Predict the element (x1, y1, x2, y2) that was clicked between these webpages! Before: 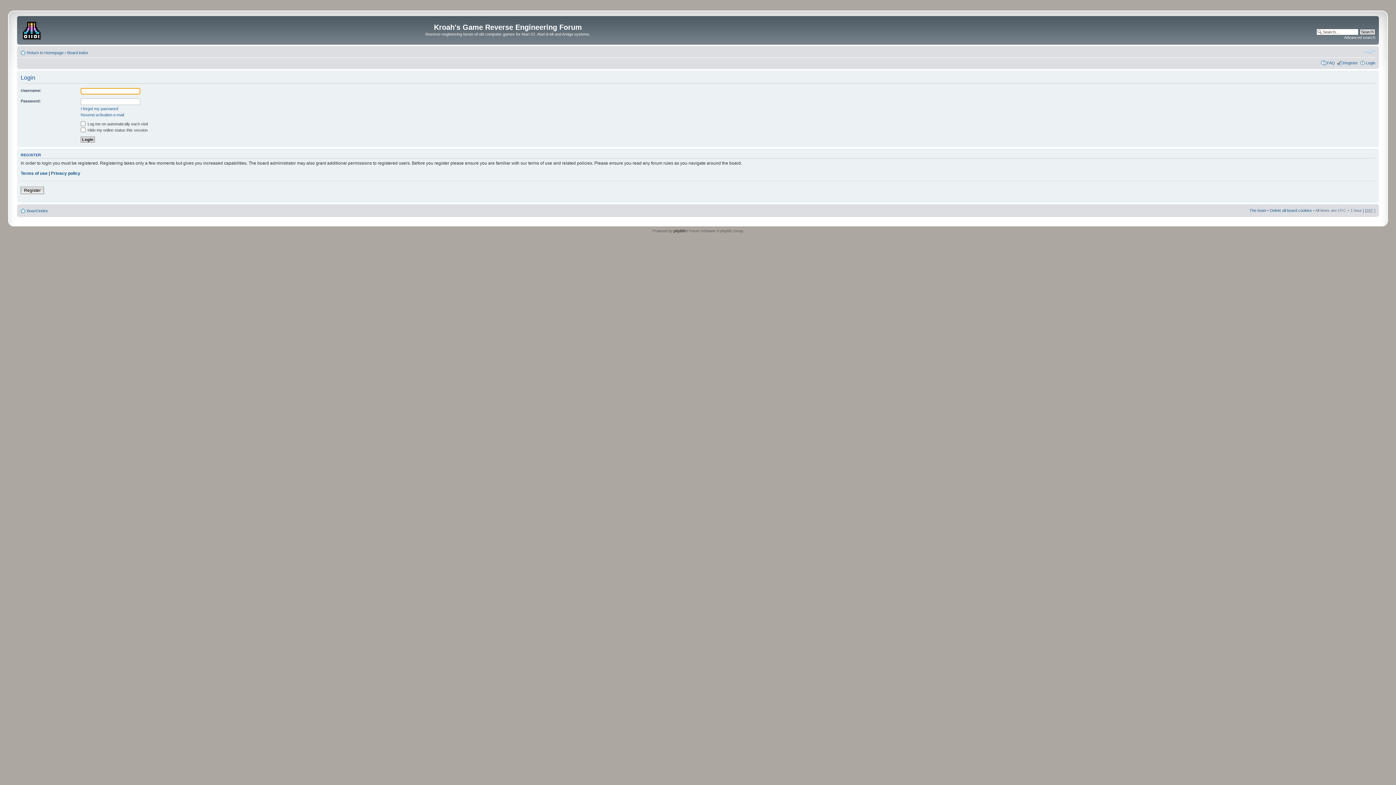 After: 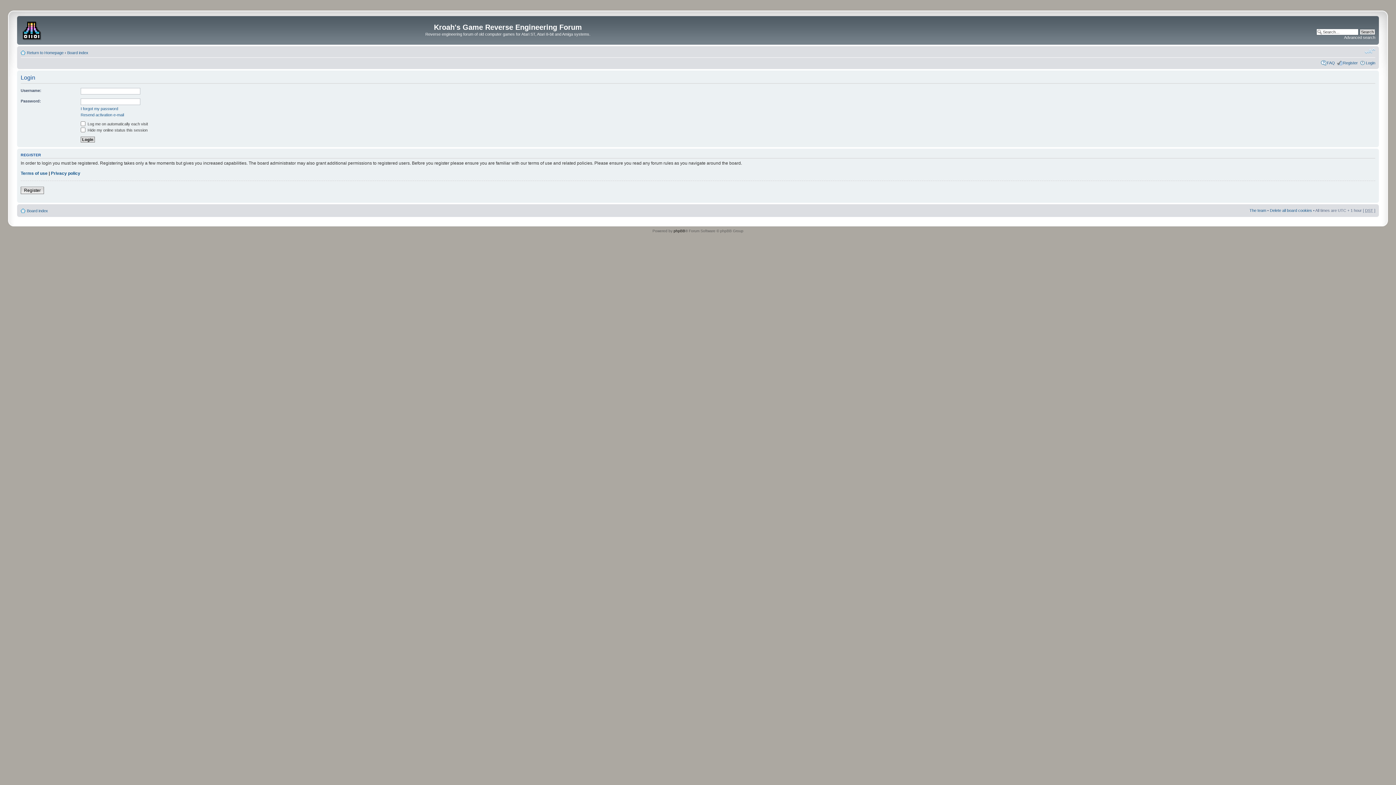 Action: bbox: (1365, 47, 1375, 54) label: Change font size